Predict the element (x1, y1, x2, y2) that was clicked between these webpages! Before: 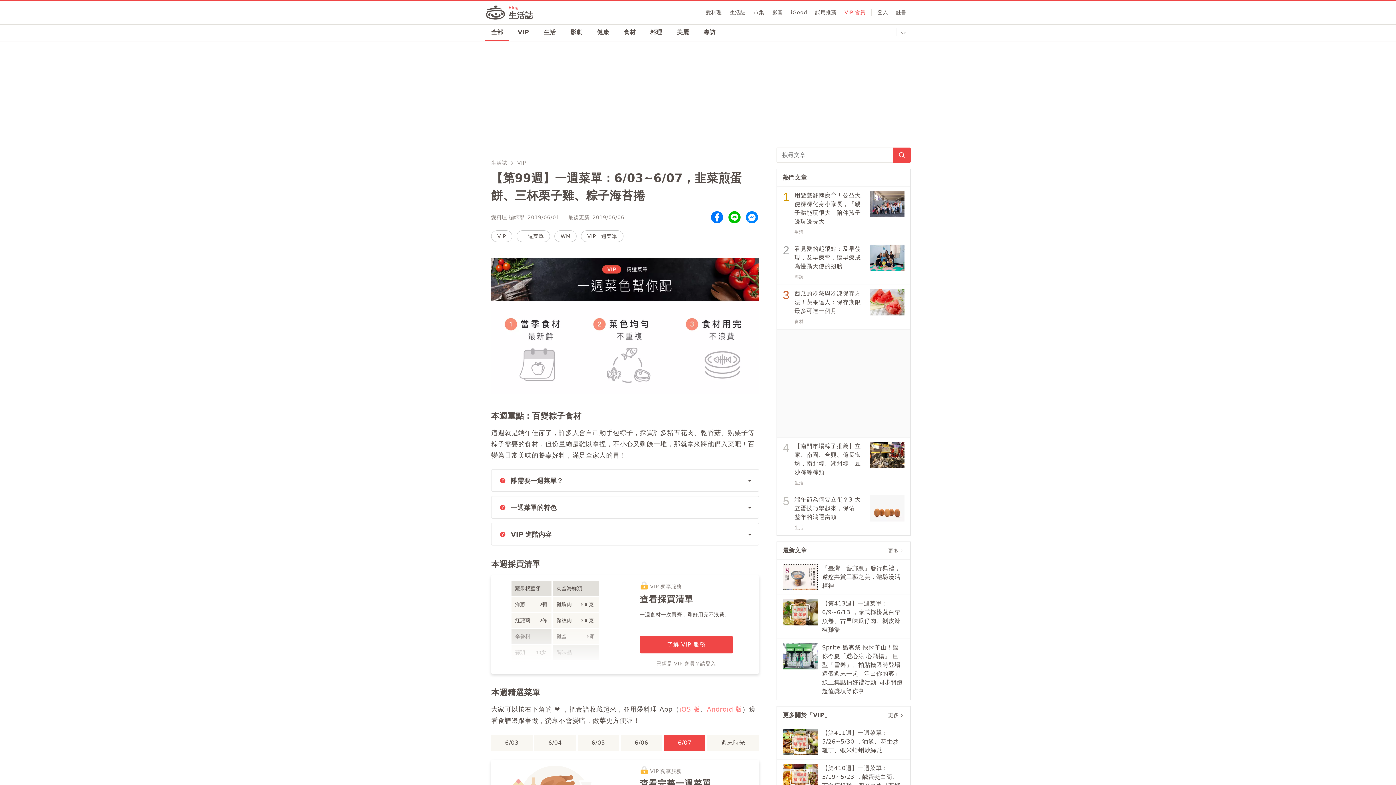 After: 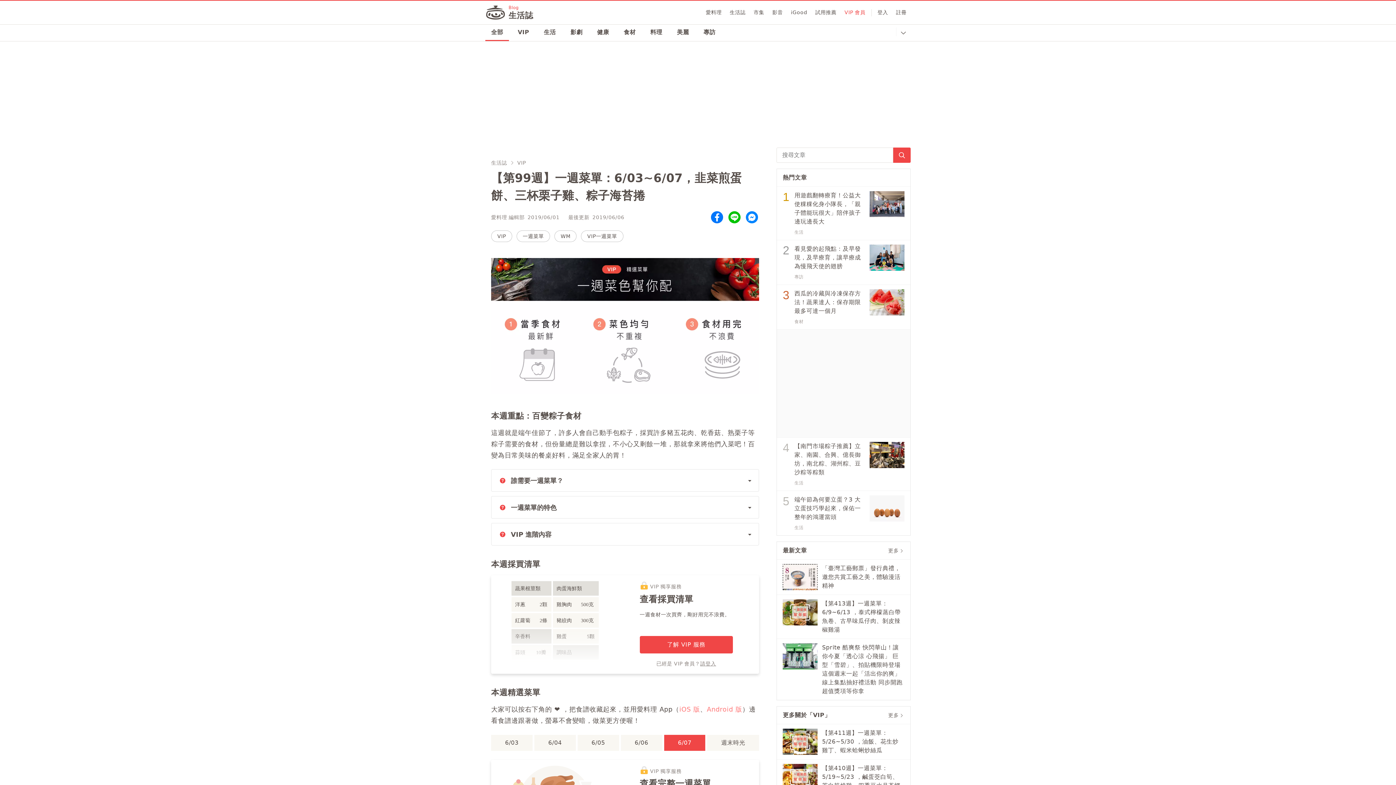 Action: bbox: (744, 210, 759, 224) label: 分享至 Messenger